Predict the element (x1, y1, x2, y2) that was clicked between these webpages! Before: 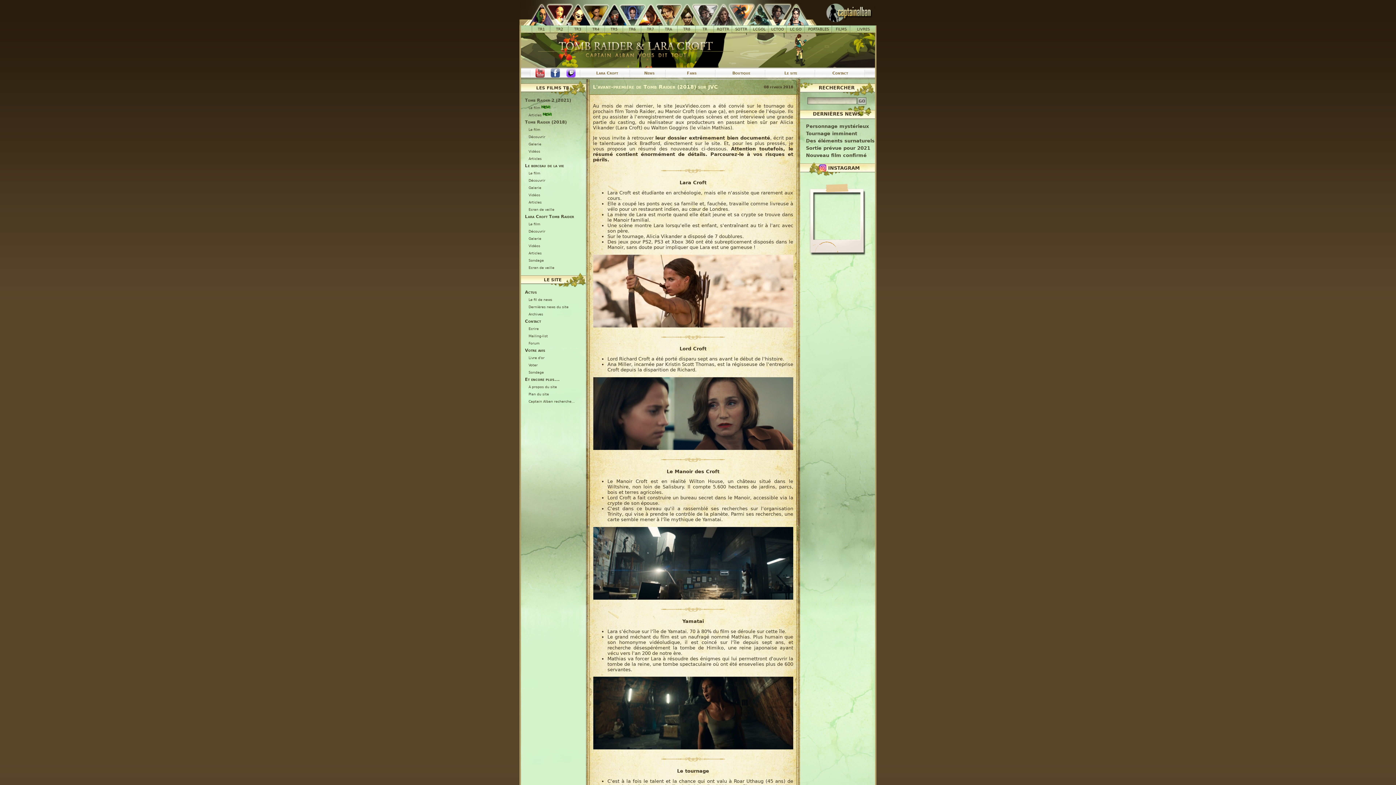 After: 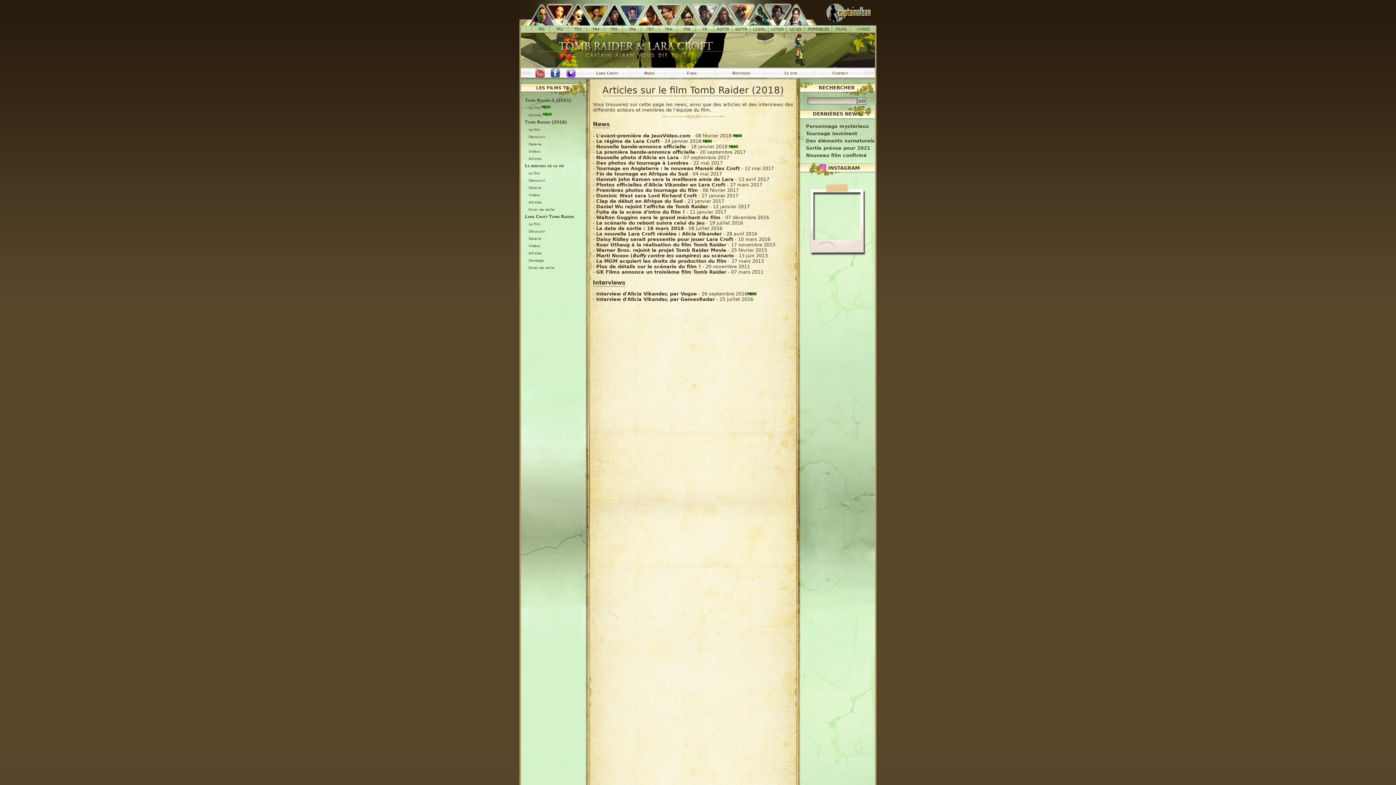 Action: label: Articles bbox: (528, 156, 541, 160)